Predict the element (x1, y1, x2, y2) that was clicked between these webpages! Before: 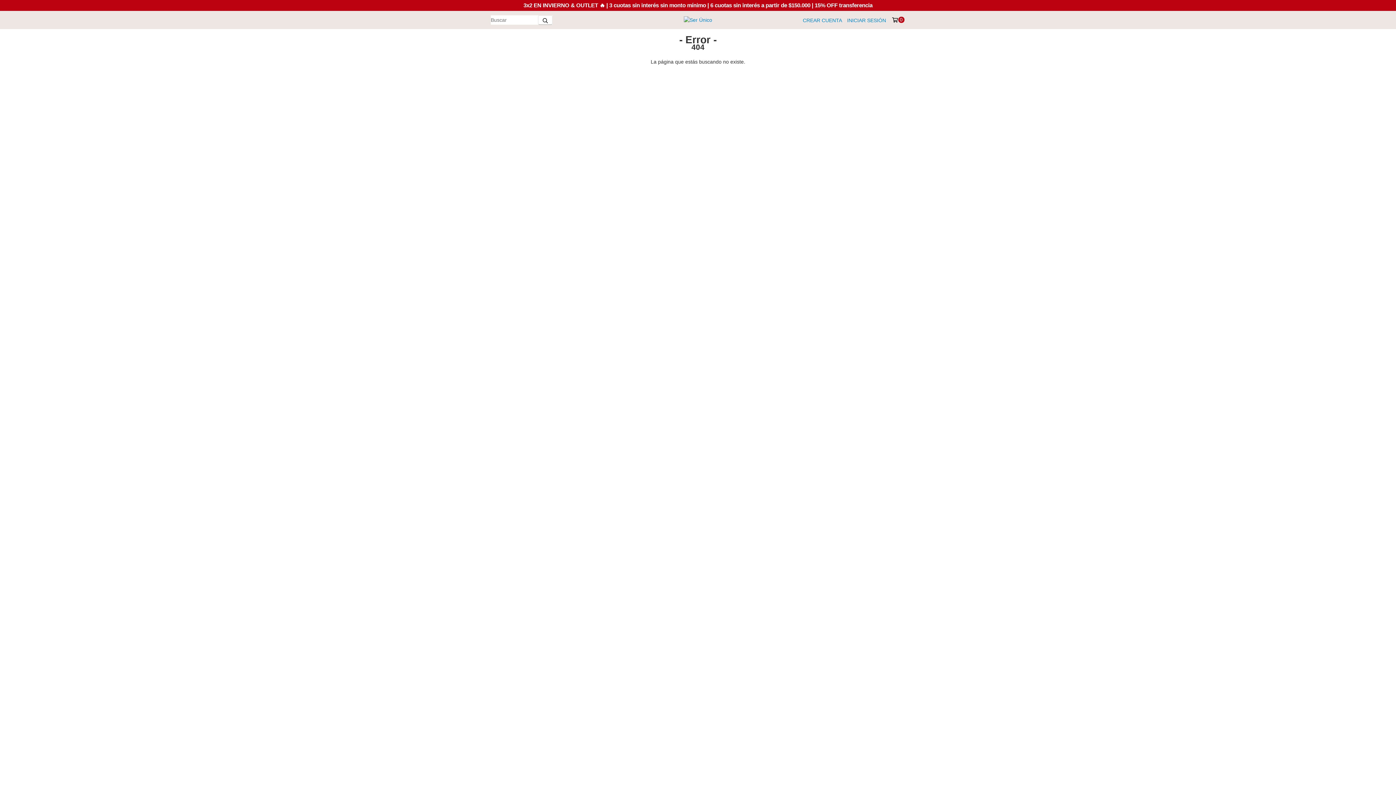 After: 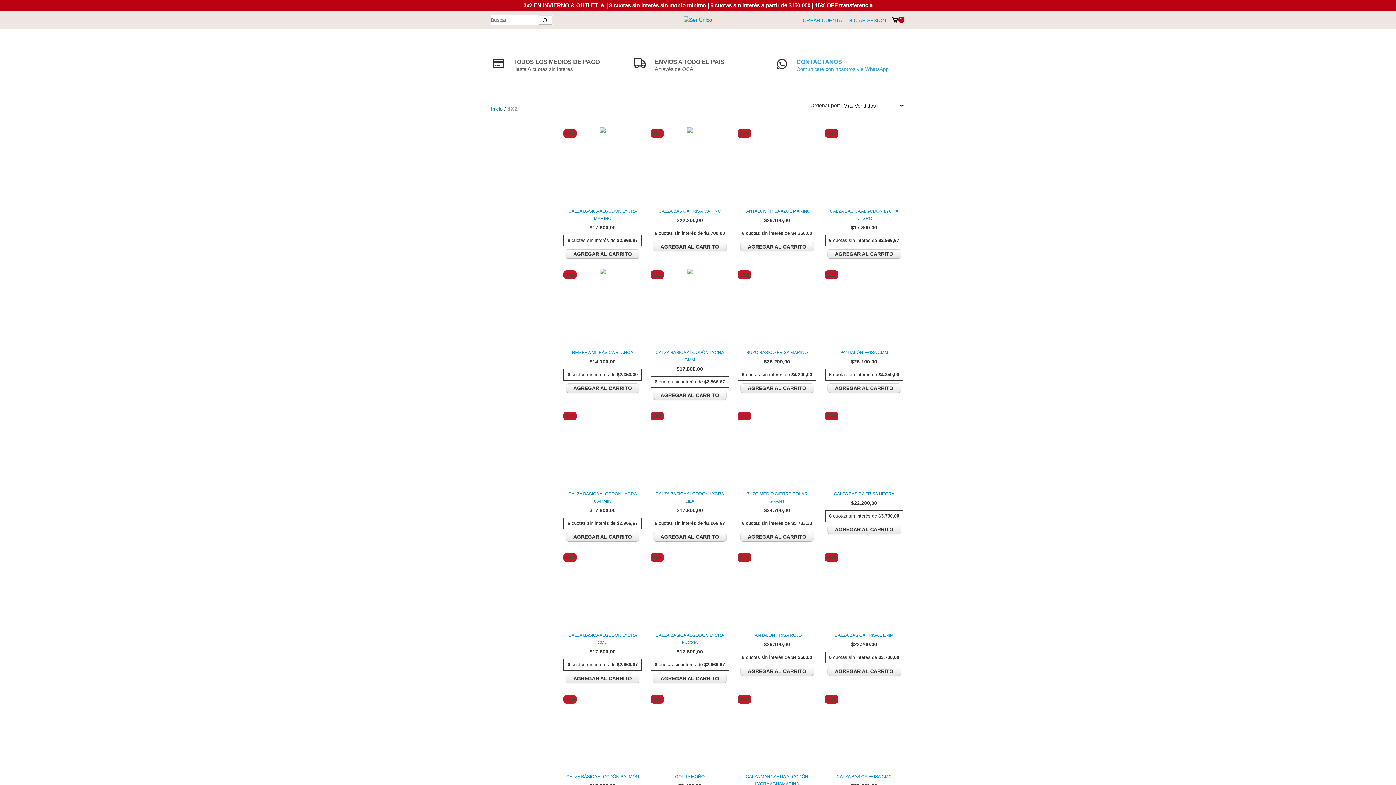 Action: label: 3x2 EN INVIERNO & OUTLET 🔥 | 3 cuotas sin interés sin monto mínimo | 6 cuotas sin interés a partir de $150.000 | 15% OFF transferencia bbox: (523, 2, 872, 8)